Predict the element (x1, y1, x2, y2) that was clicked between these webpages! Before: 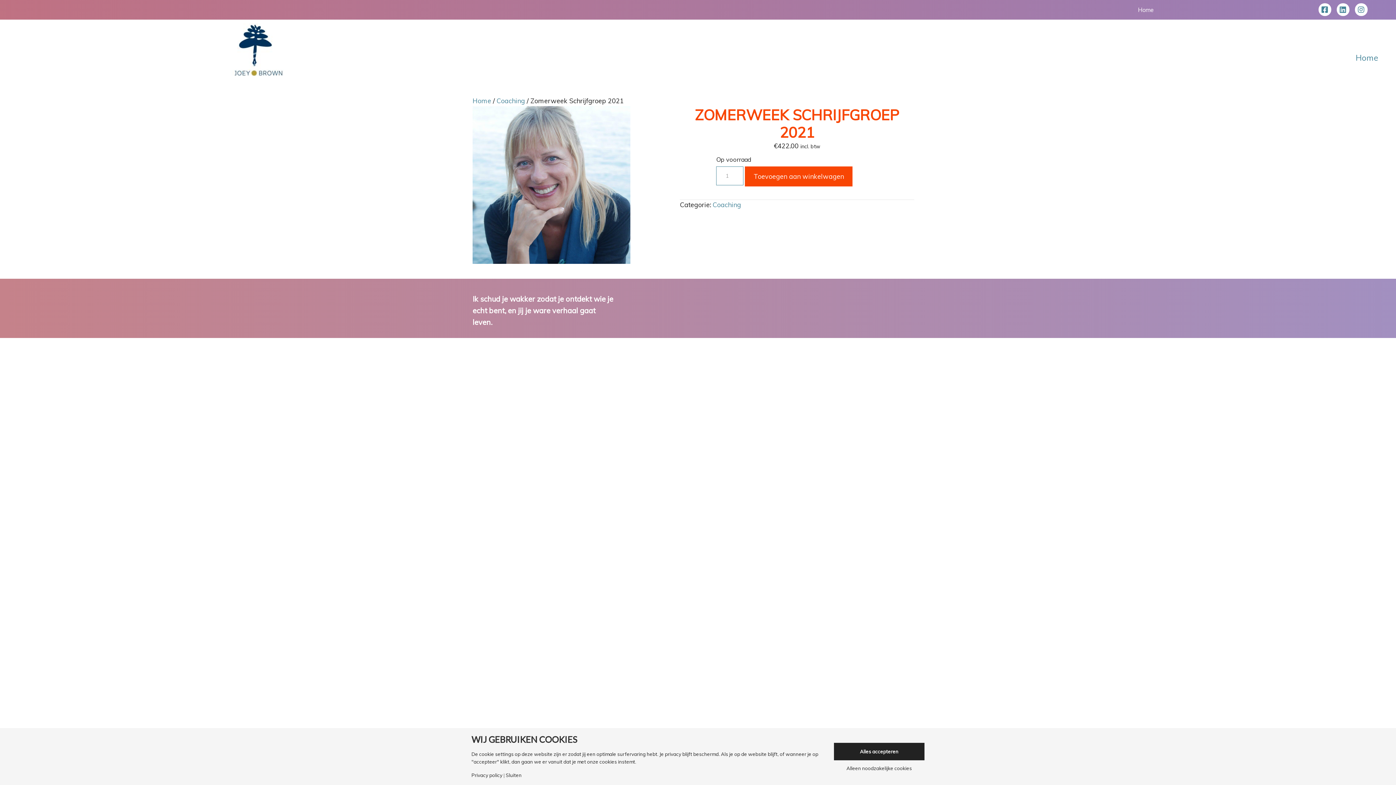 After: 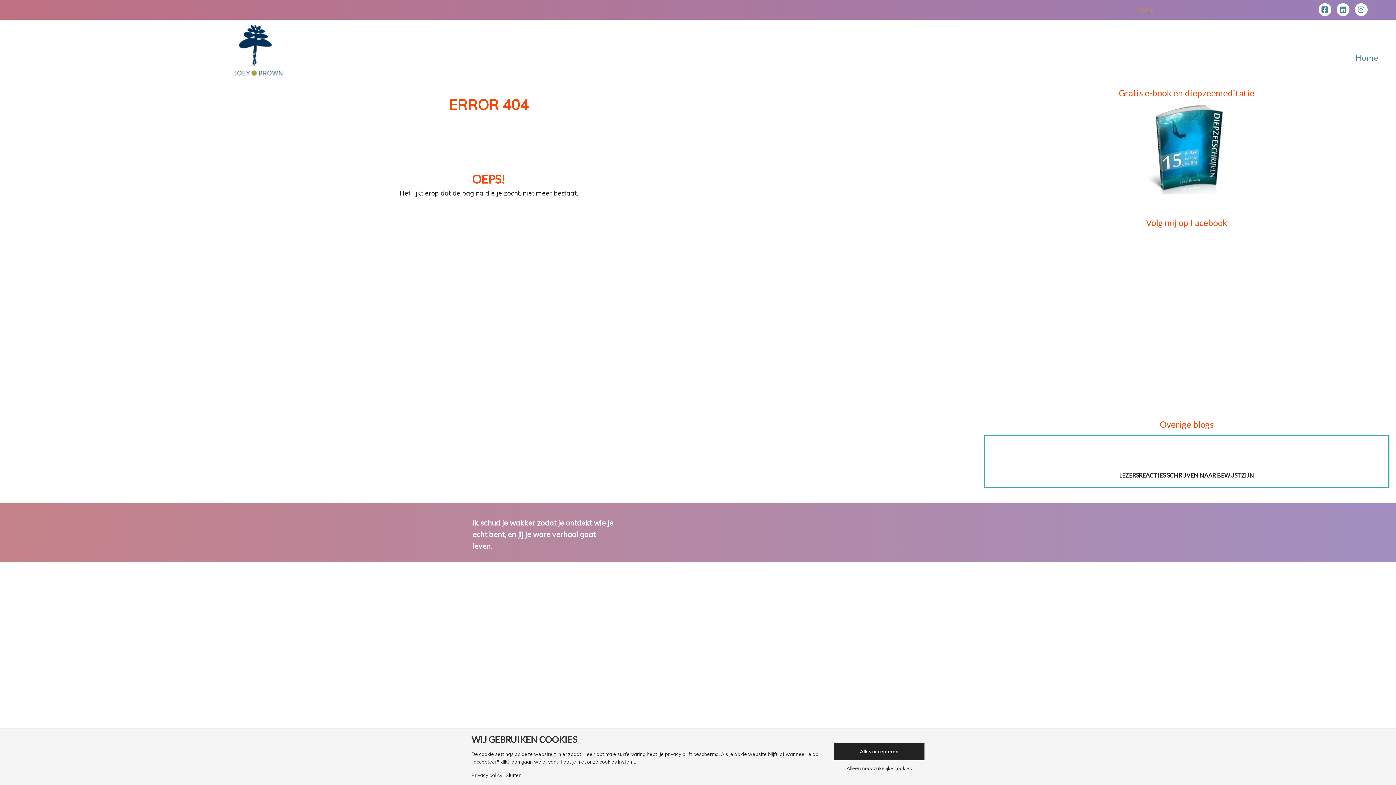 Action: label: Home bbox: (1133, 0, 1158, 19)